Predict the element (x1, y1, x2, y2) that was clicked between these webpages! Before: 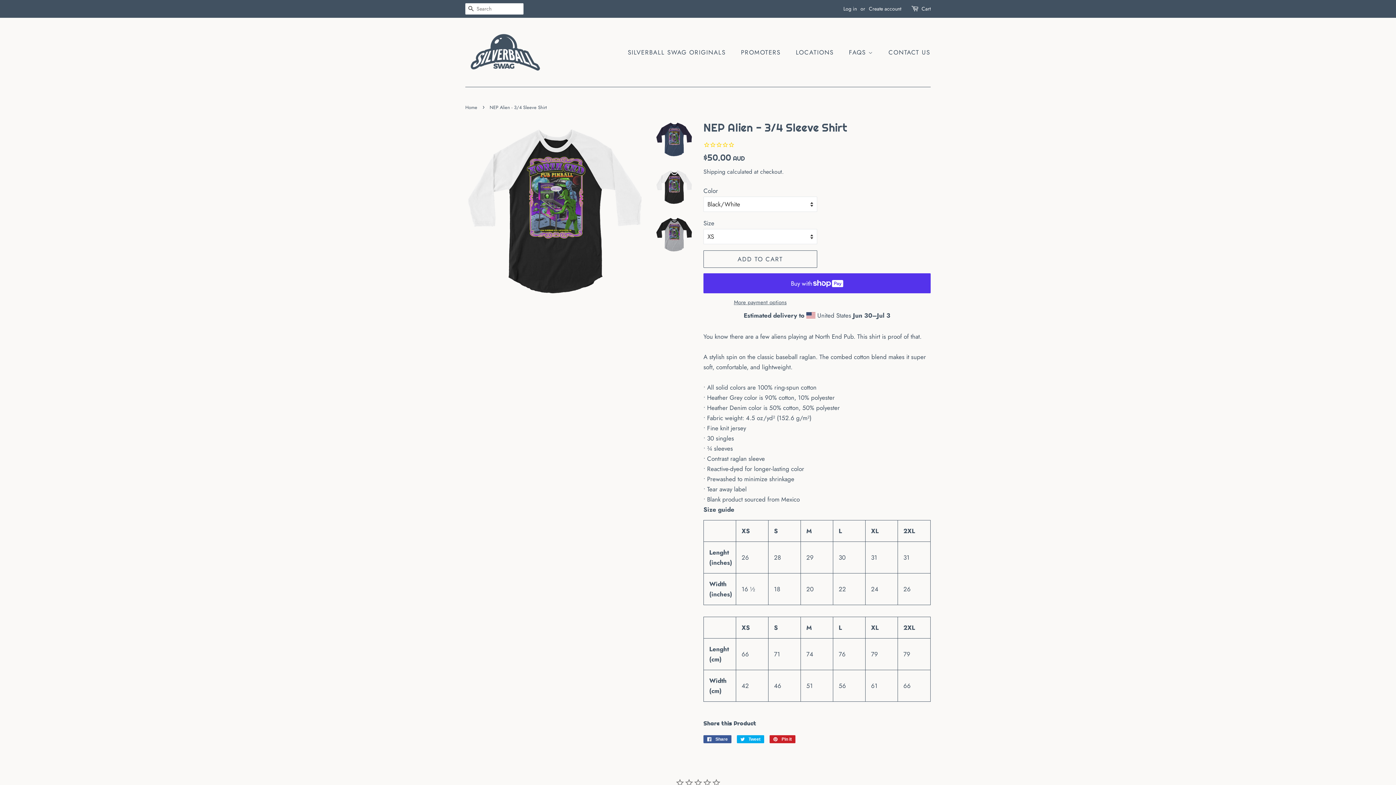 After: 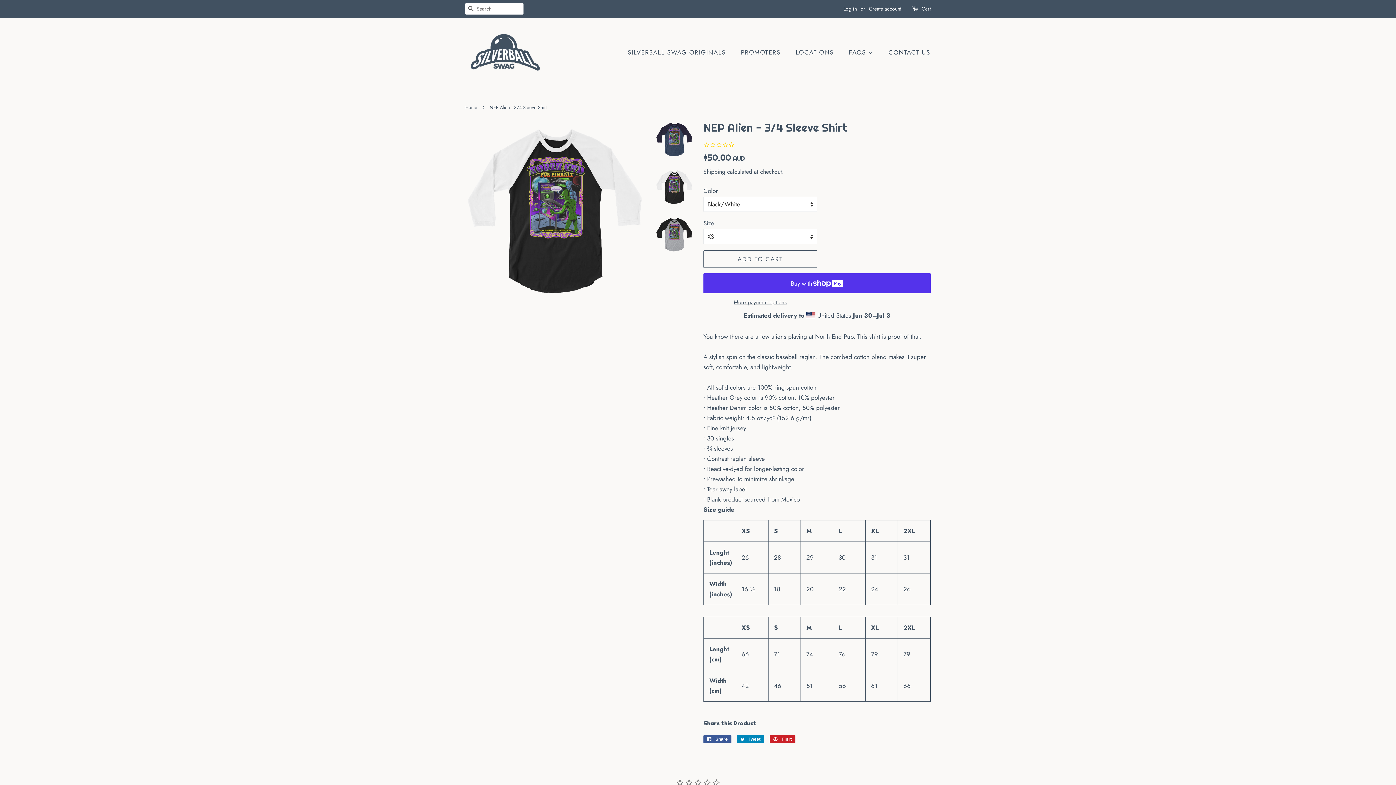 Action: bbox: (737, 724, 764, 732) label:  Tweet
Tweet on Twitter